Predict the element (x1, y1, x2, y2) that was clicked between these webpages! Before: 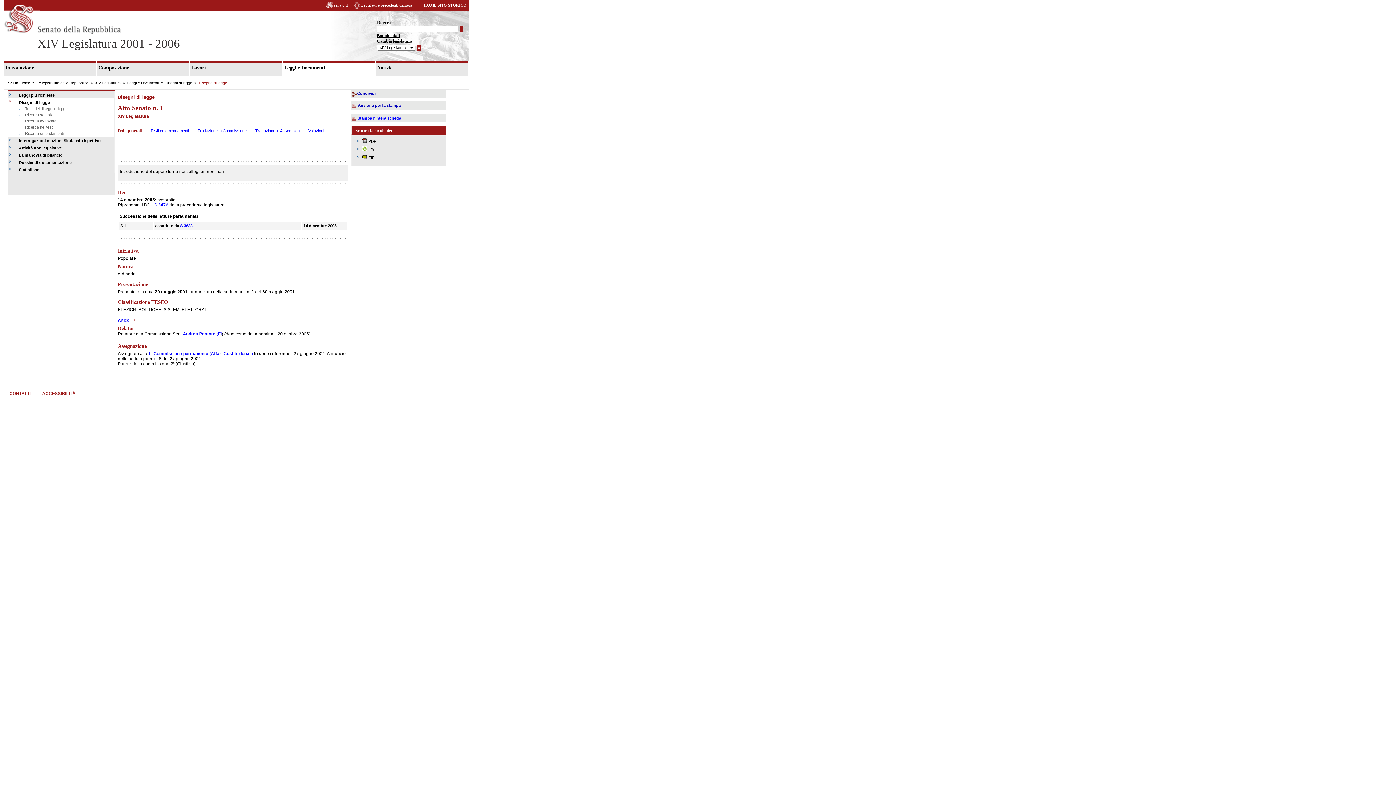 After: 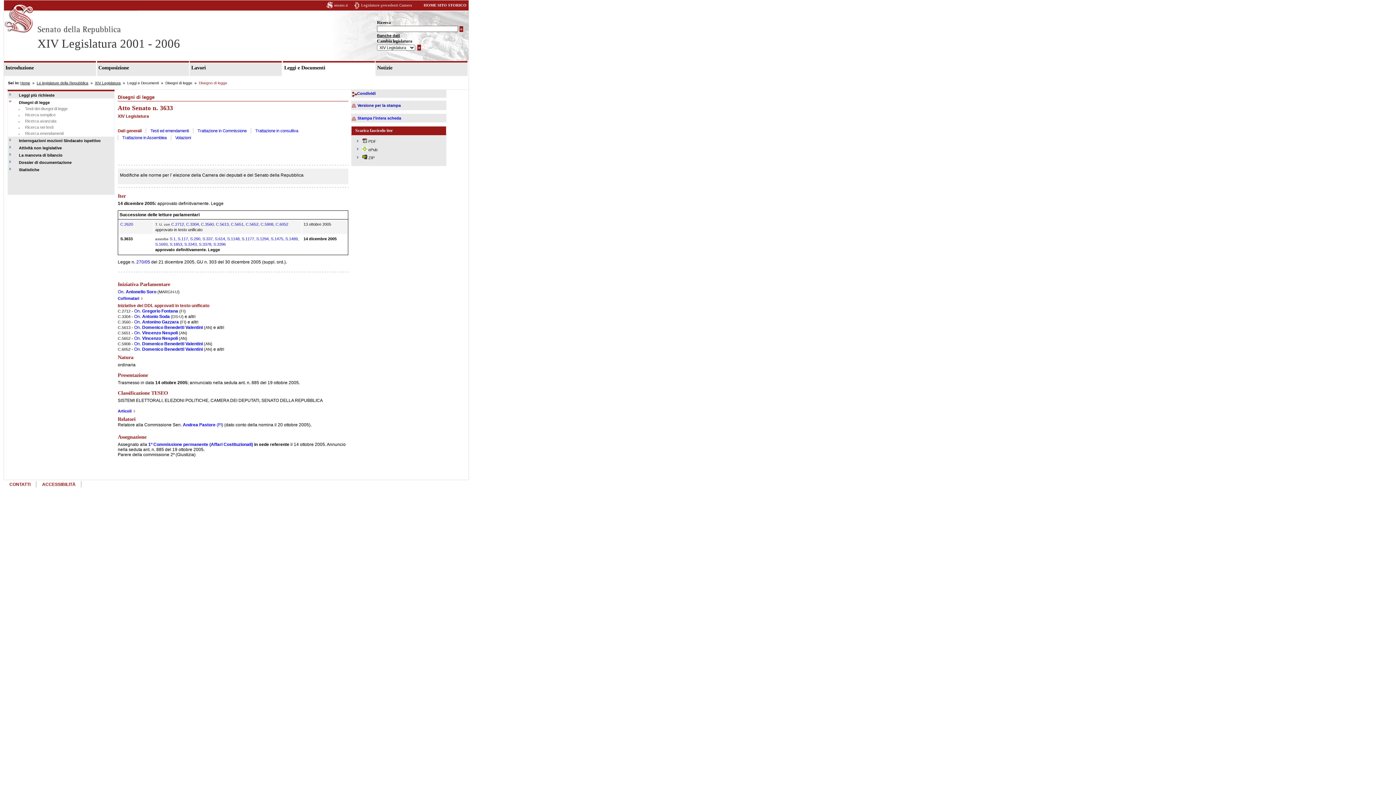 Action: bbox: (180, 223, 192, 228) label: S.3633